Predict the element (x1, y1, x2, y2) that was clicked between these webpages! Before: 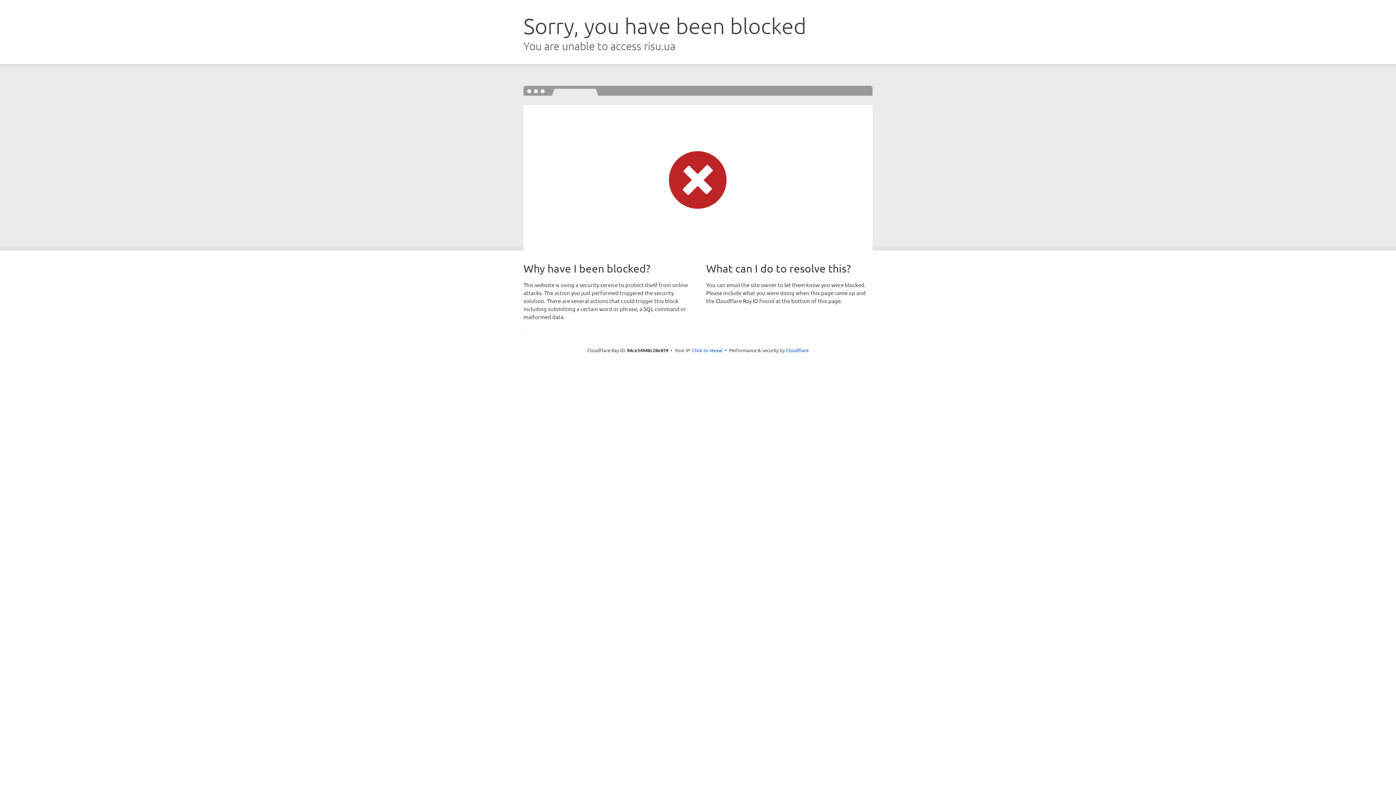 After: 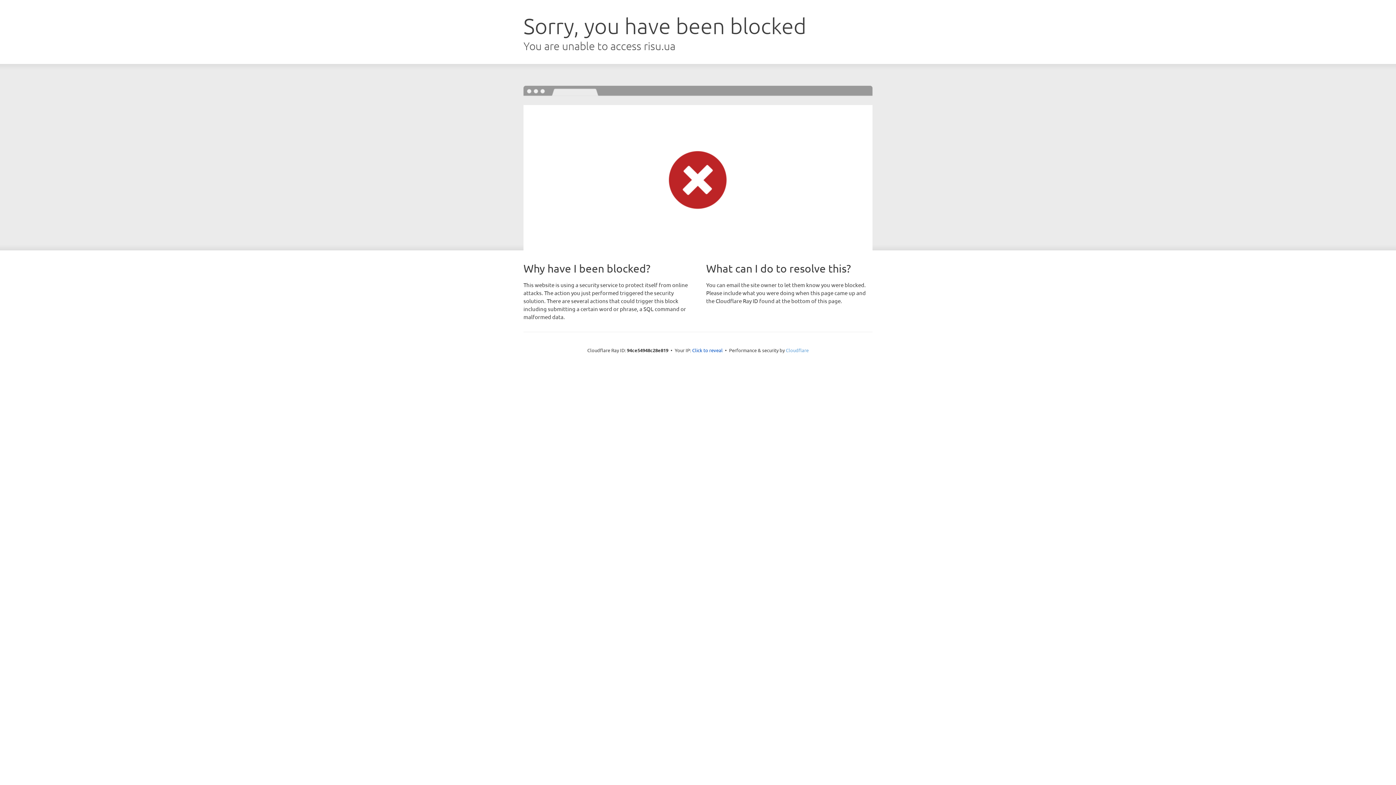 Action: label: Cloudflare bbox: (786, 347, 808, 353)